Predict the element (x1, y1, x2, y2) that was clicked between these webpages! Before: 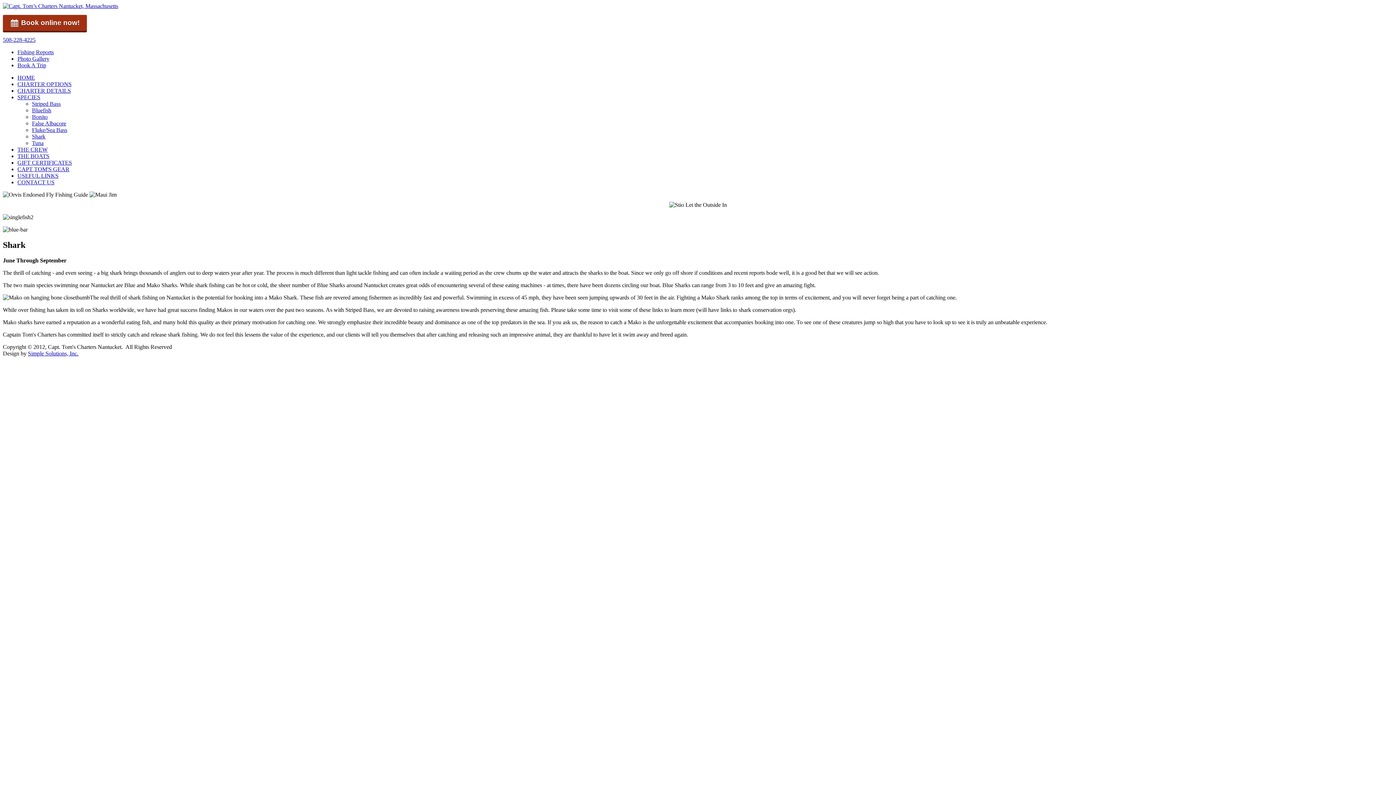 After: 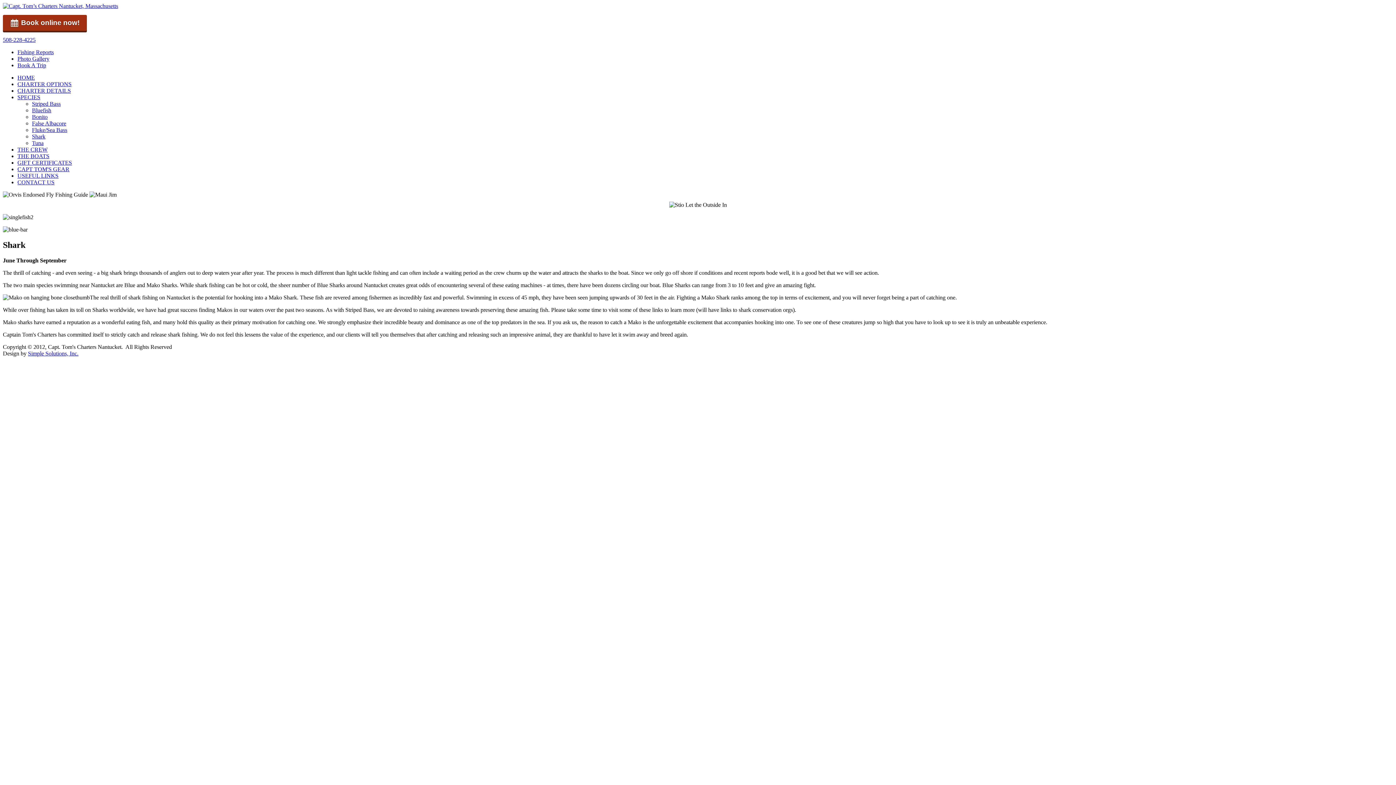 Action: label: Shark bbox: (32, 133, 45, 139)